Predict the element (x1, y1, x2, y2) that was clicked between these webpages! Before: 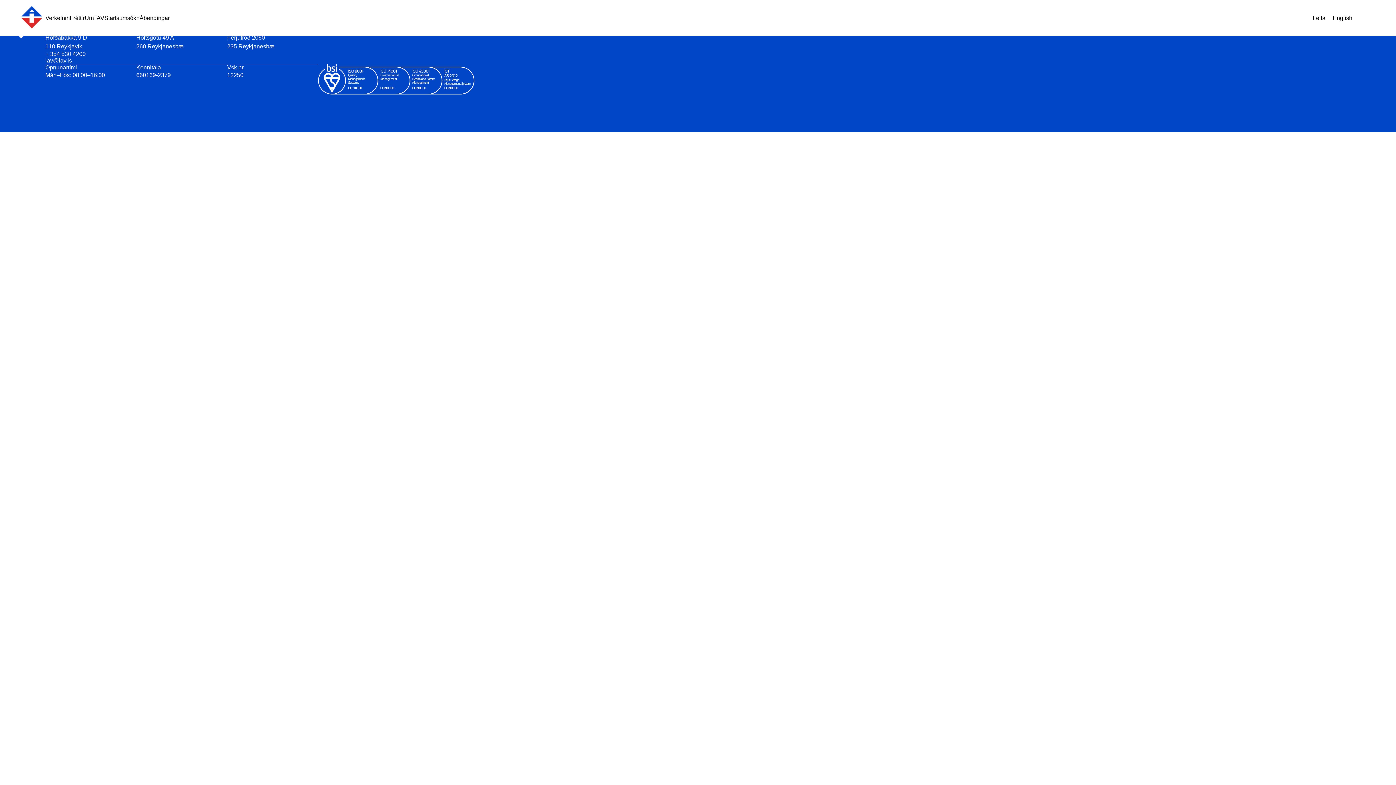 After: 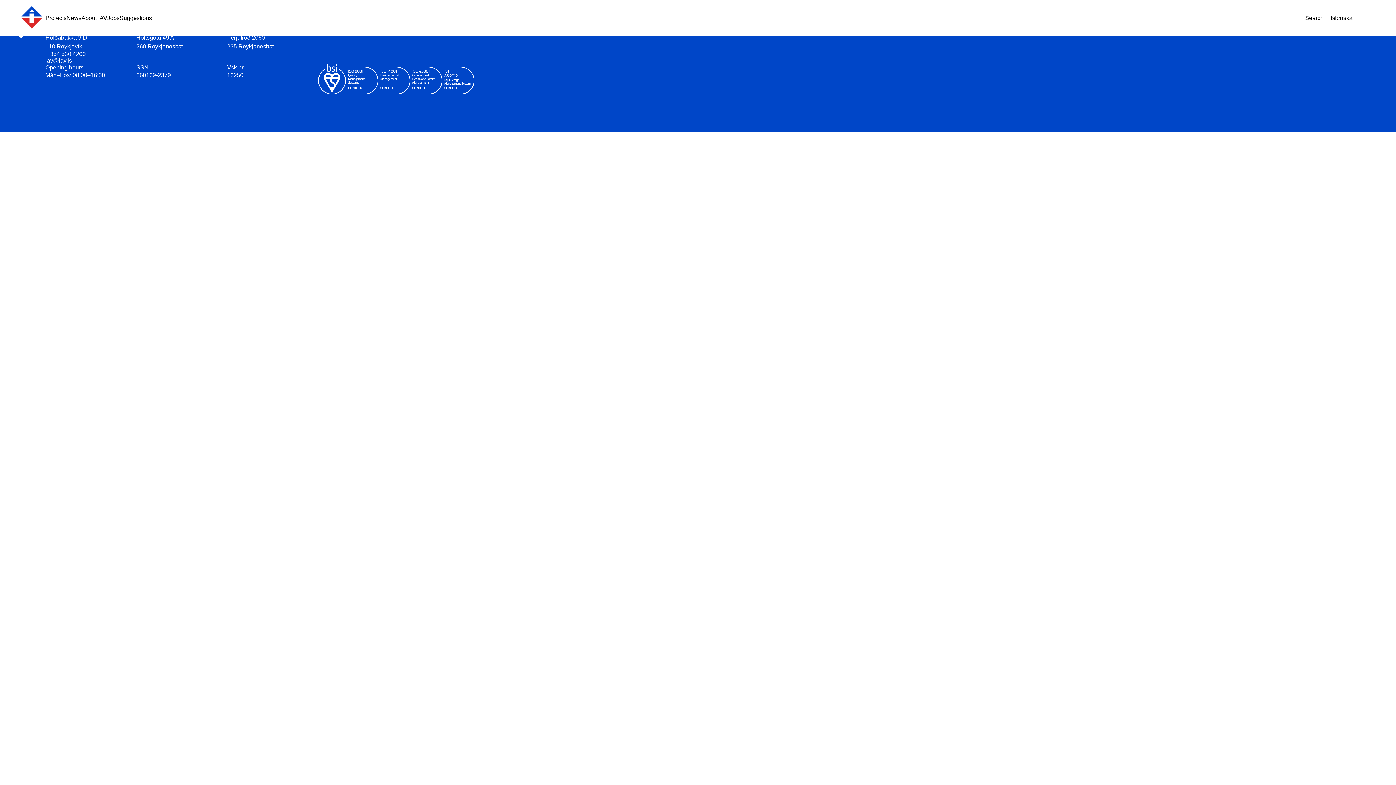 Action: bbox: (1325, 7, 1360, 28) label: English